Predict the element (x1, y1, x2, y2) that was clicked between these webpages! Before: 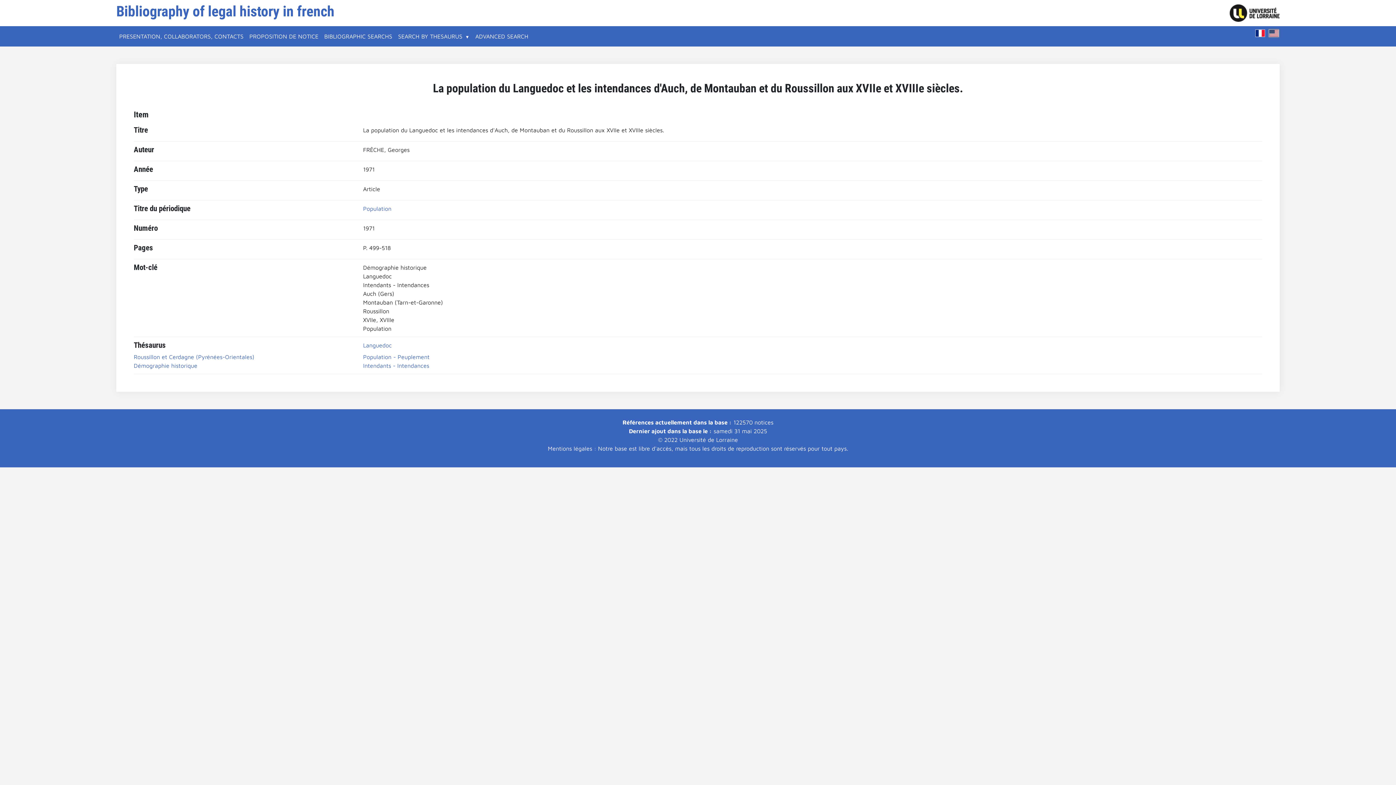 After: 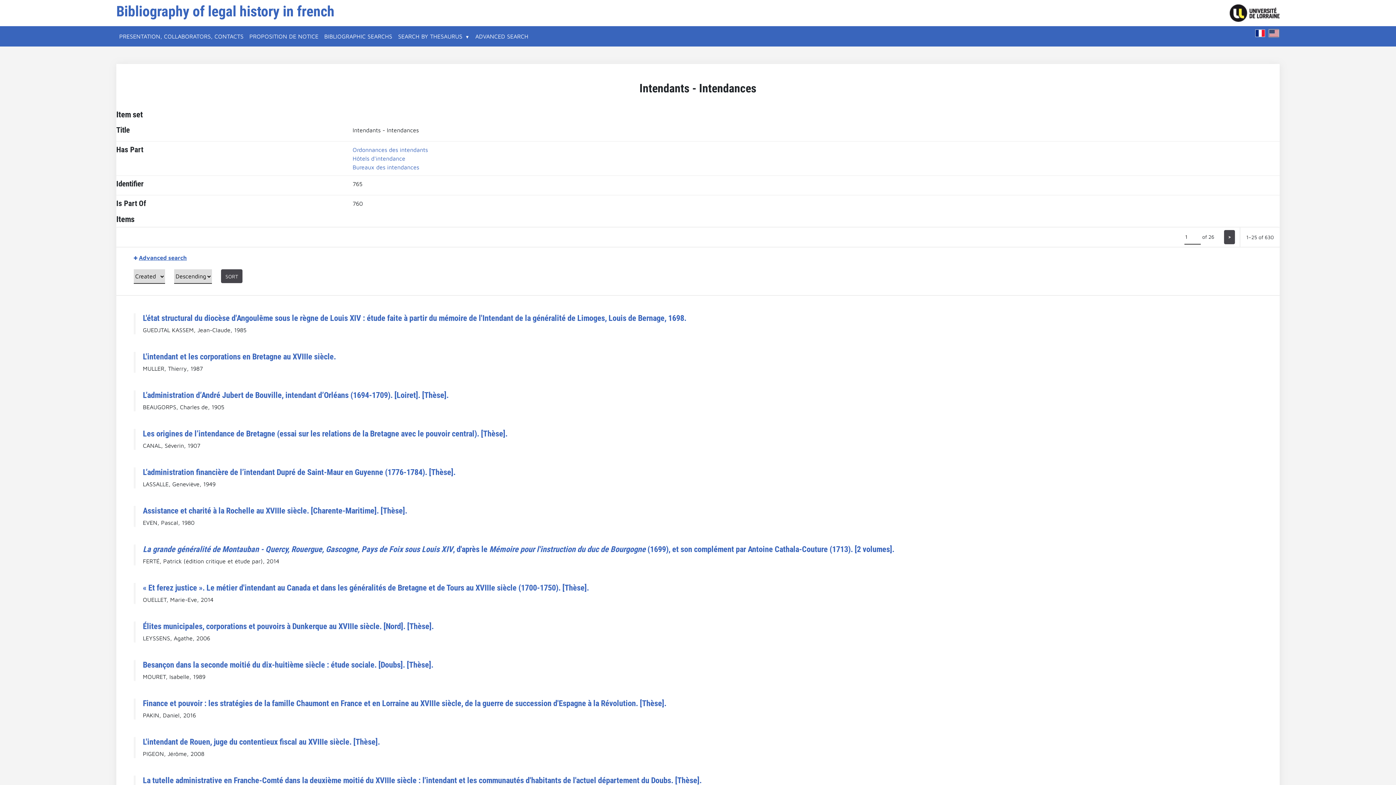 Action: label: Intendants - Intendances bbox: (363, 362, 429, 369)